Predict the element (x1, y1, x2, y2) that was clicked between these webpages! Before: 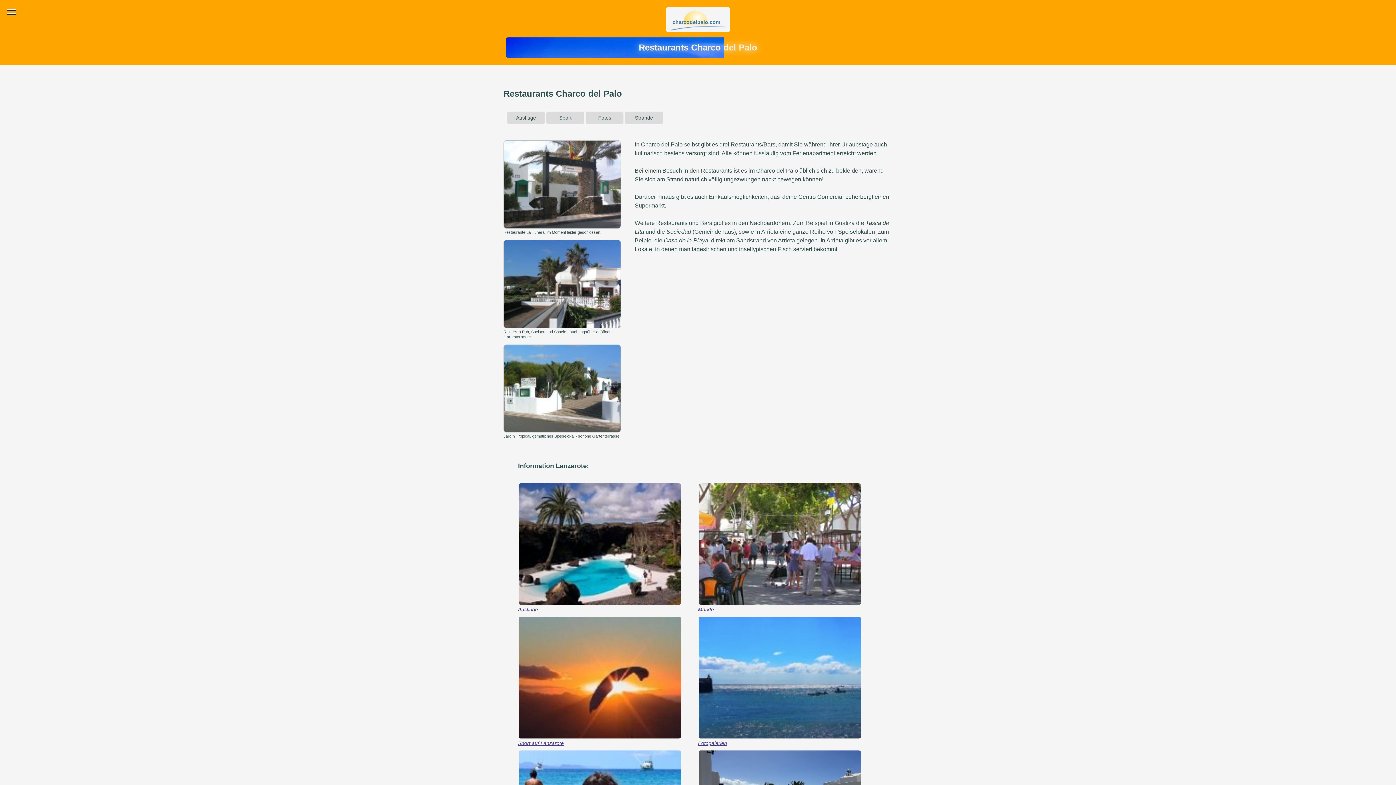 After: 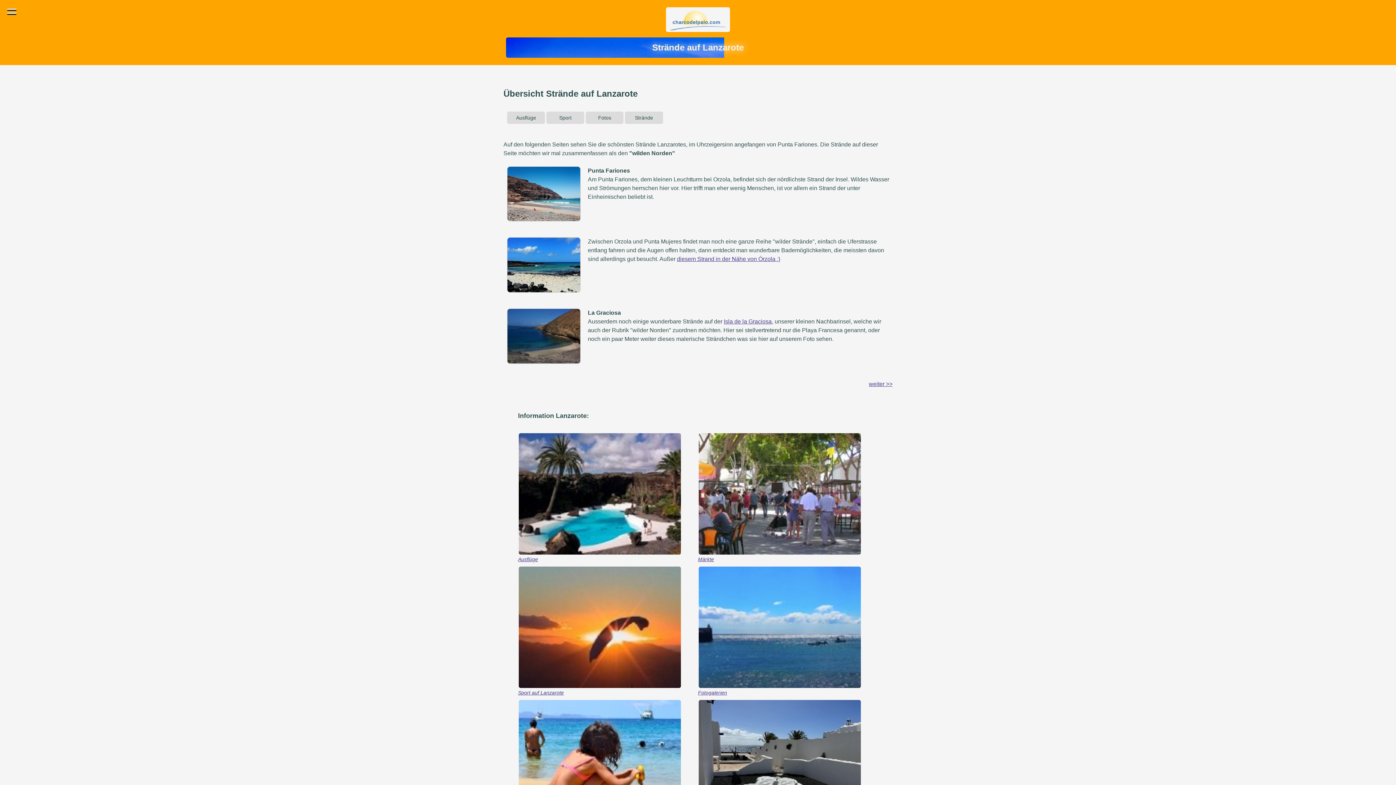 Action: label: Strände bbox: (625, 111, 663, 124)